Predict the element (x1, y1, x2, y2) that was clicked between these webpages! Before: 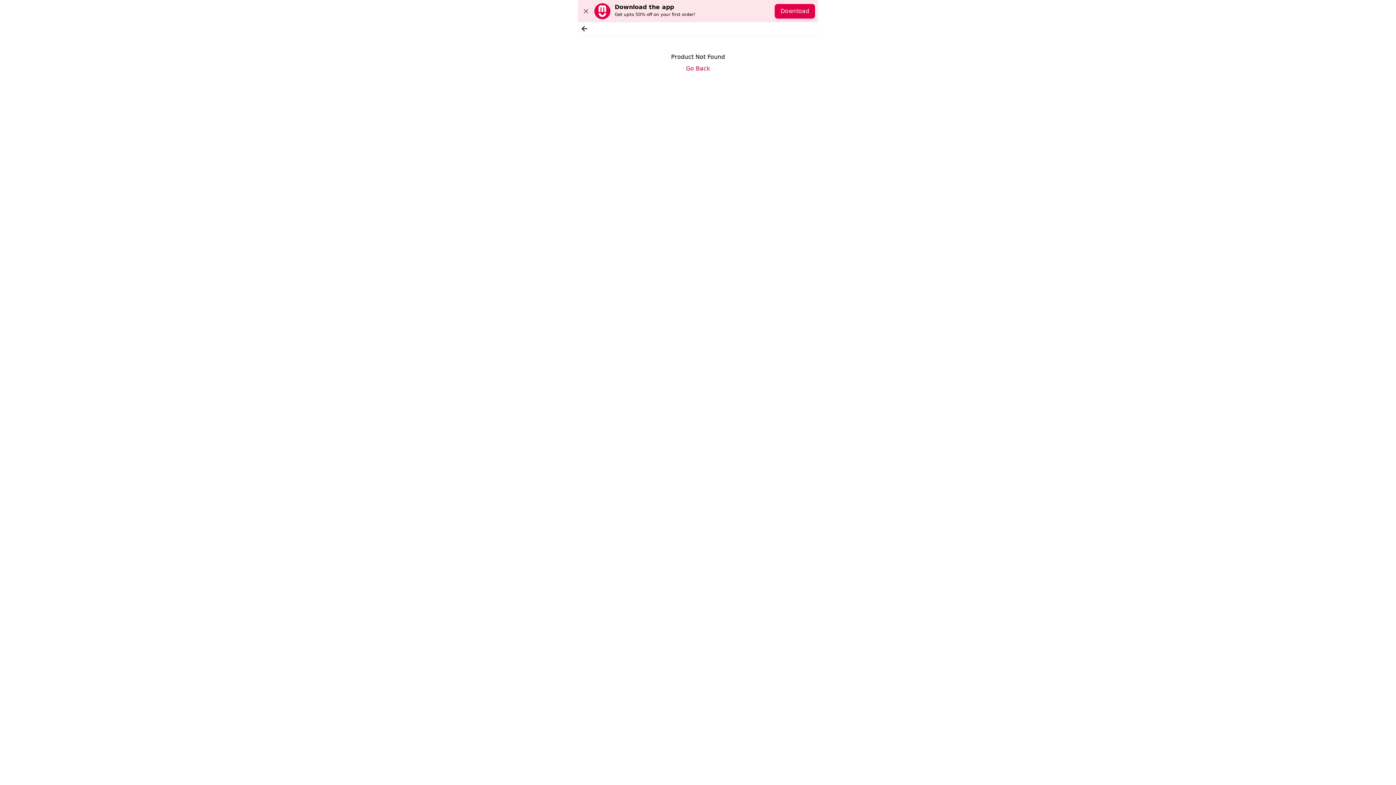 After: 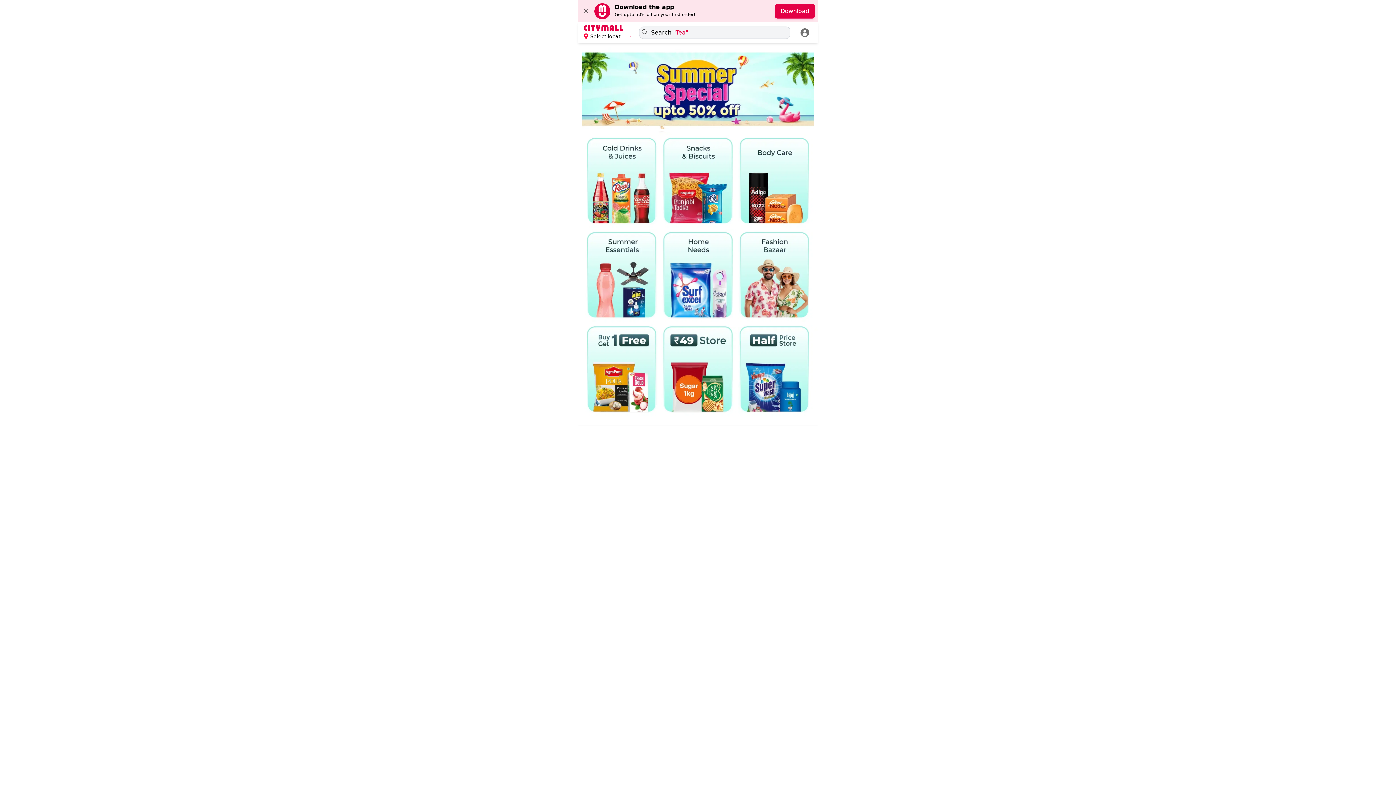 Action: label: Go Back bbox: (686, 61, 710, 73)